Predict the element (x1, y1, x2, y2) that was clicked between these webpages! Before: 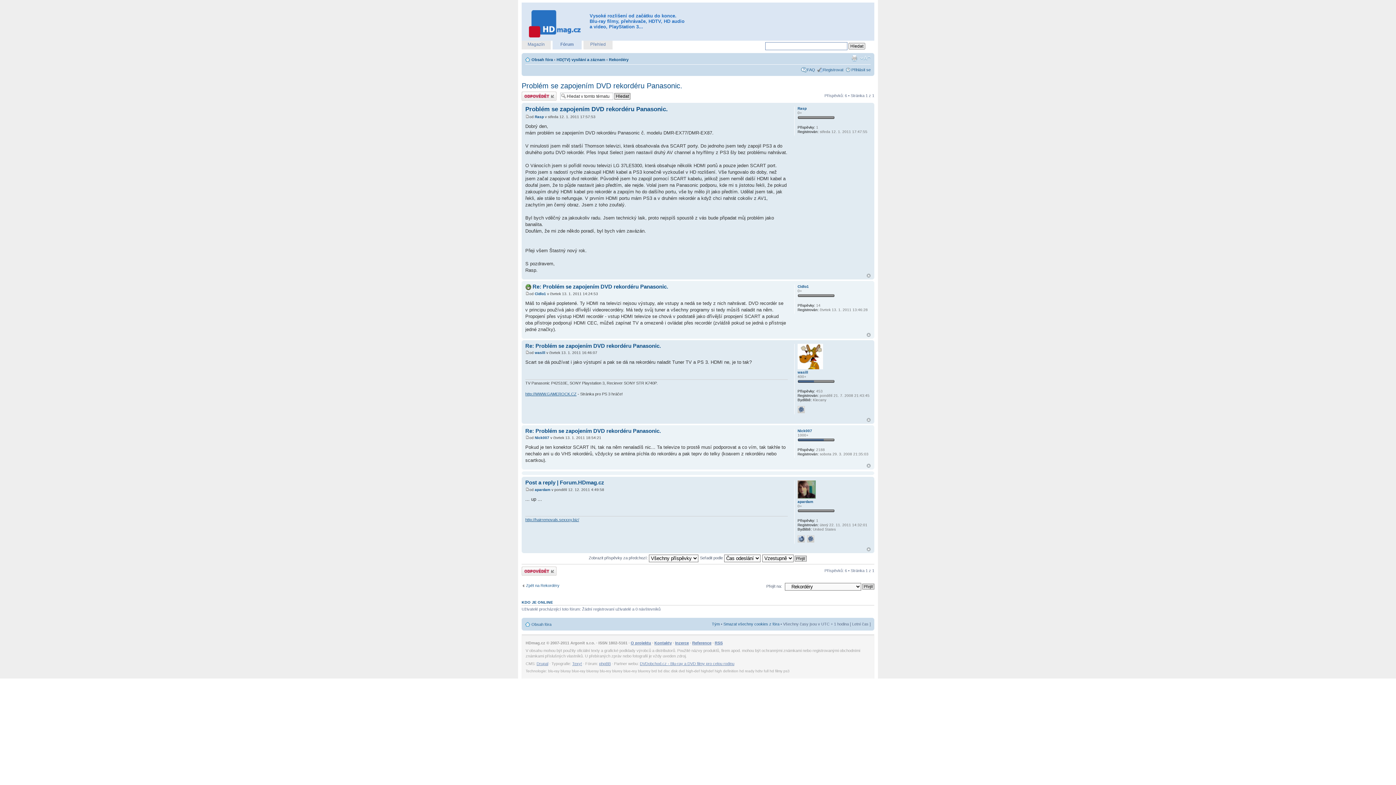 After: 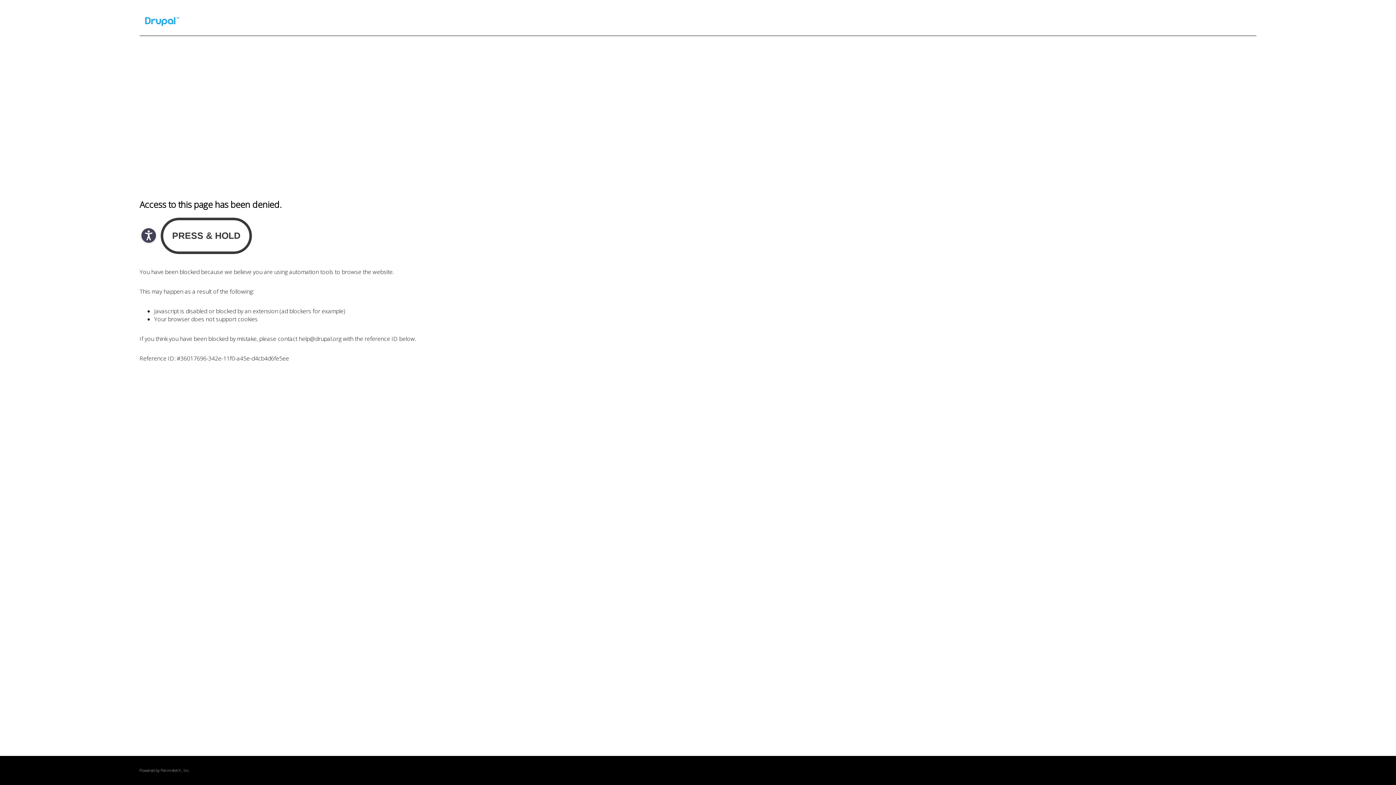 Action: bbox: (536, 661, 548, 666) label: Drupal